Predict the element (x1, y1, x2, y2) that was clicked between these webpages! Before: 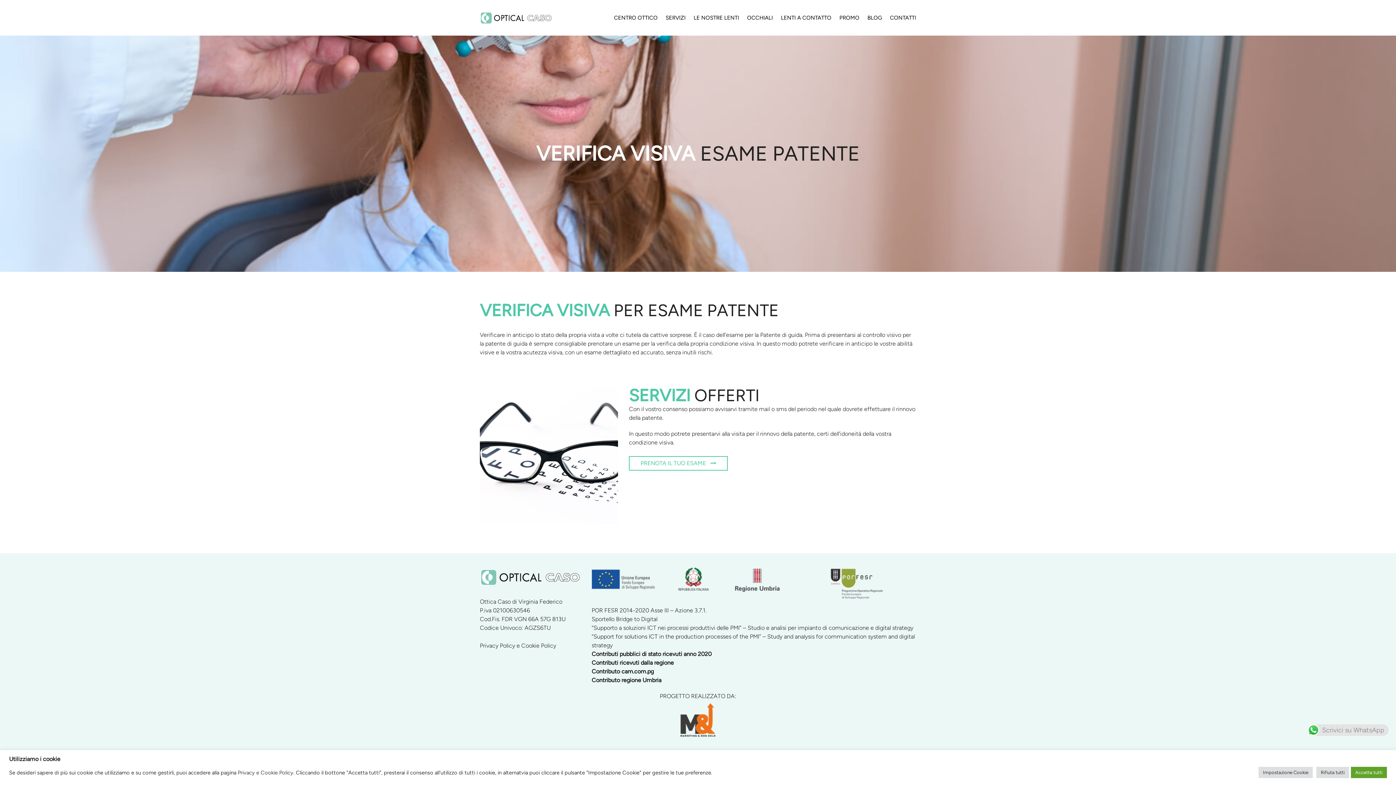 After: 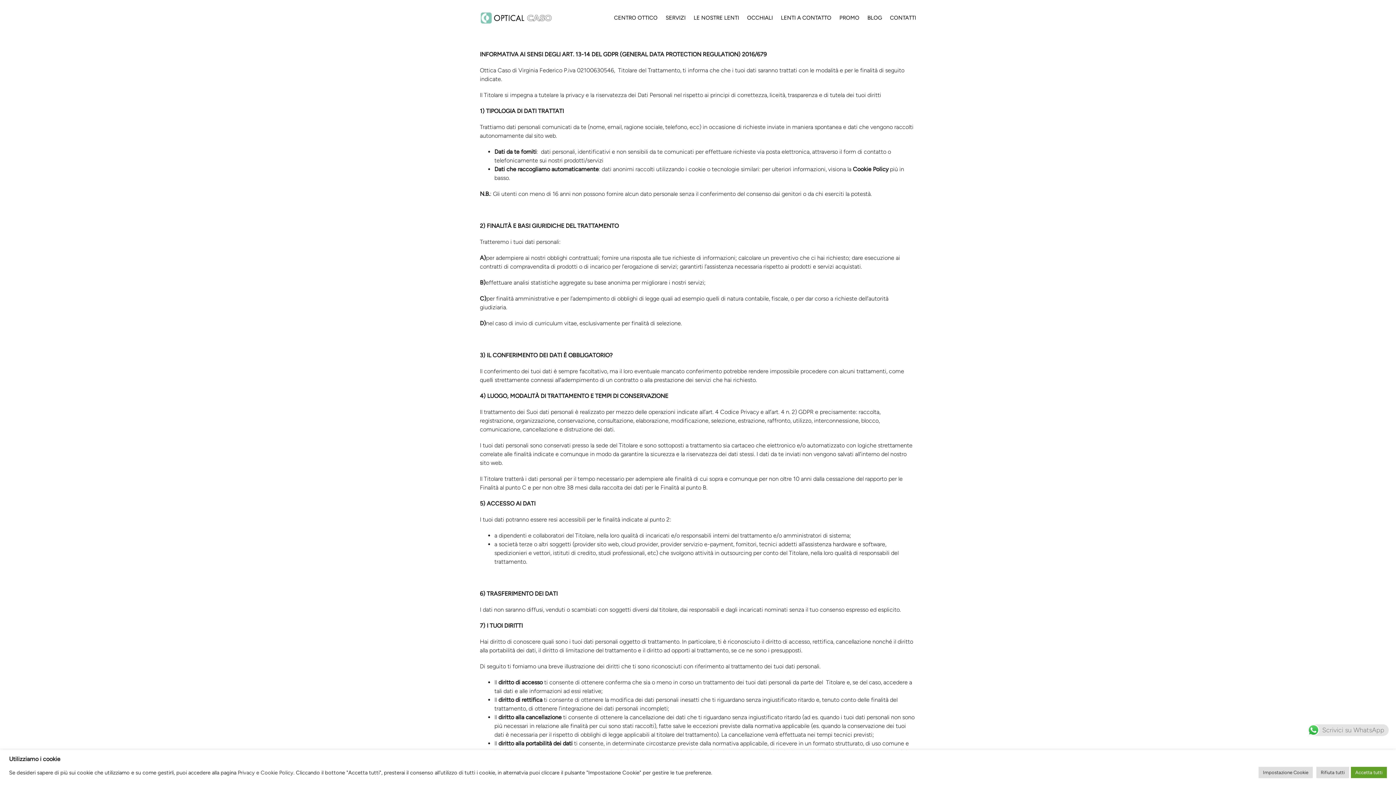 Action: label: Privacy Policy e Cookie Policy bbox: (480, 642, 556, 649)